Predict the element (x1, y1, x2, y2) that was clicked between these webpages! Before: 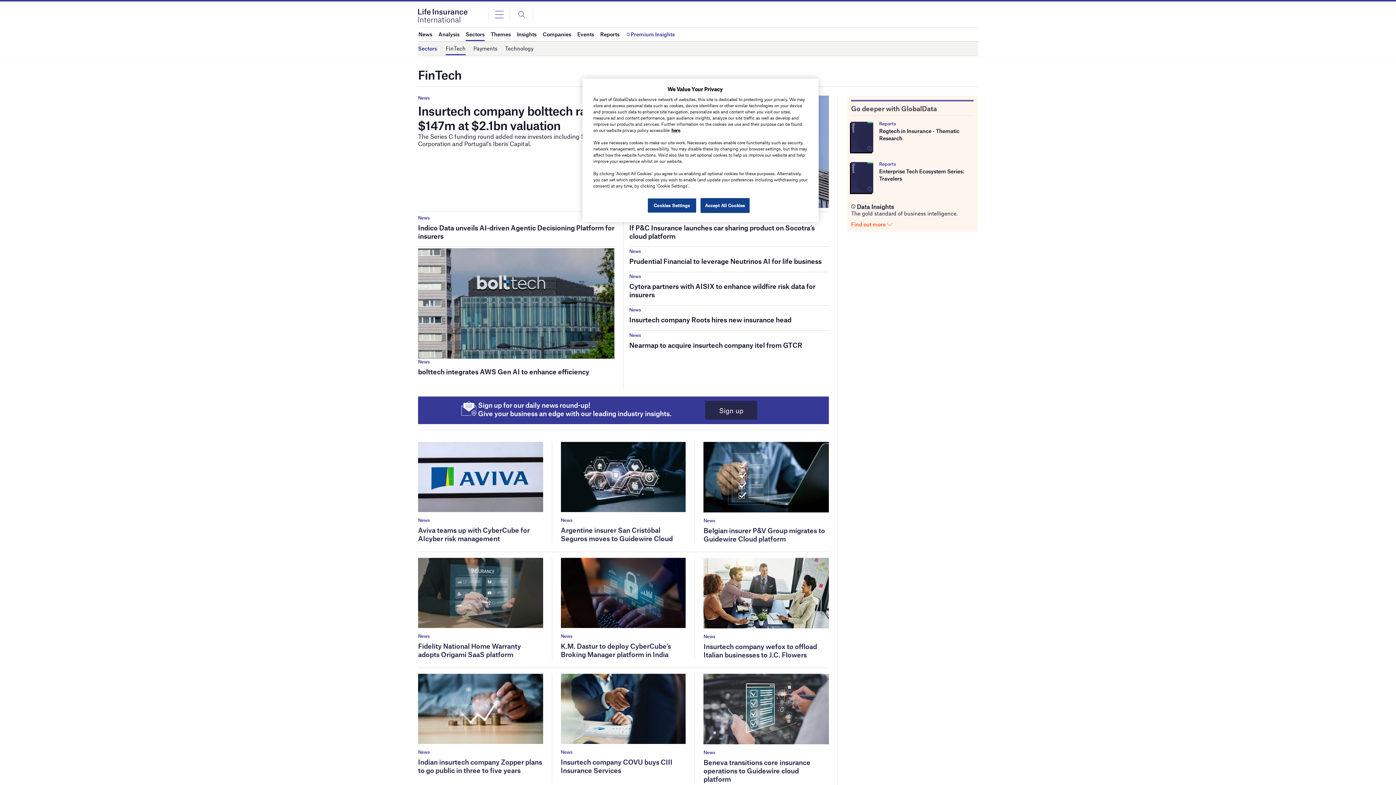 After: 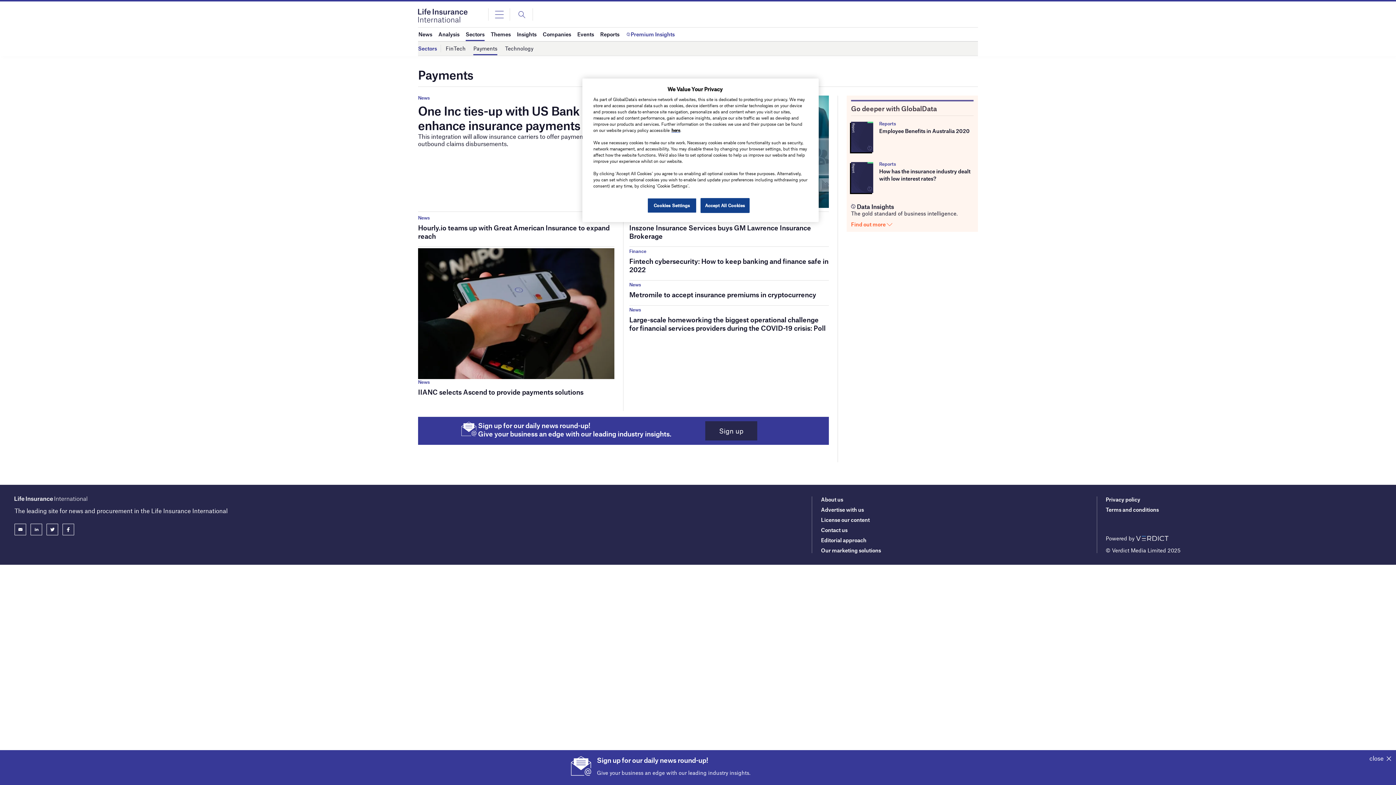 Action: bbox: (473, 42, 497, 55) label: Payments